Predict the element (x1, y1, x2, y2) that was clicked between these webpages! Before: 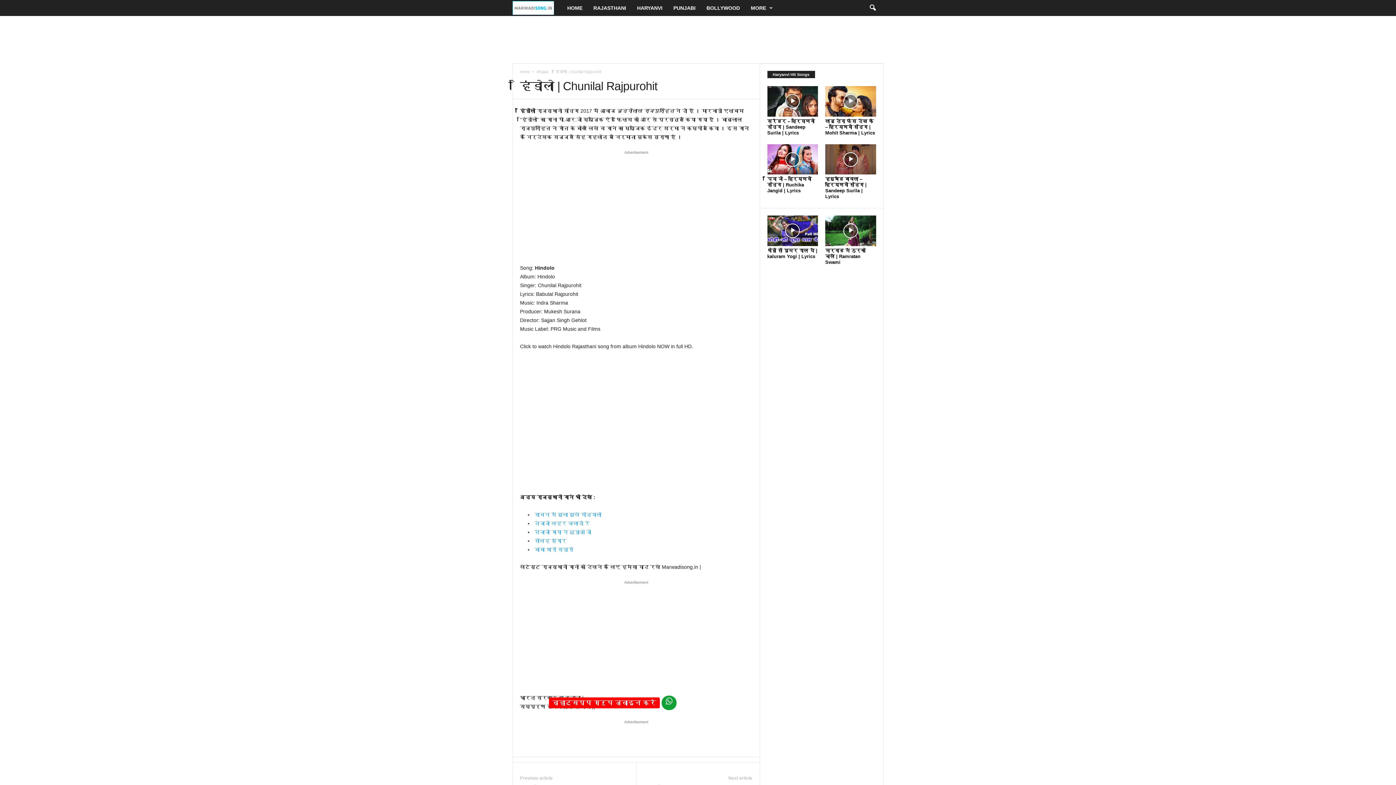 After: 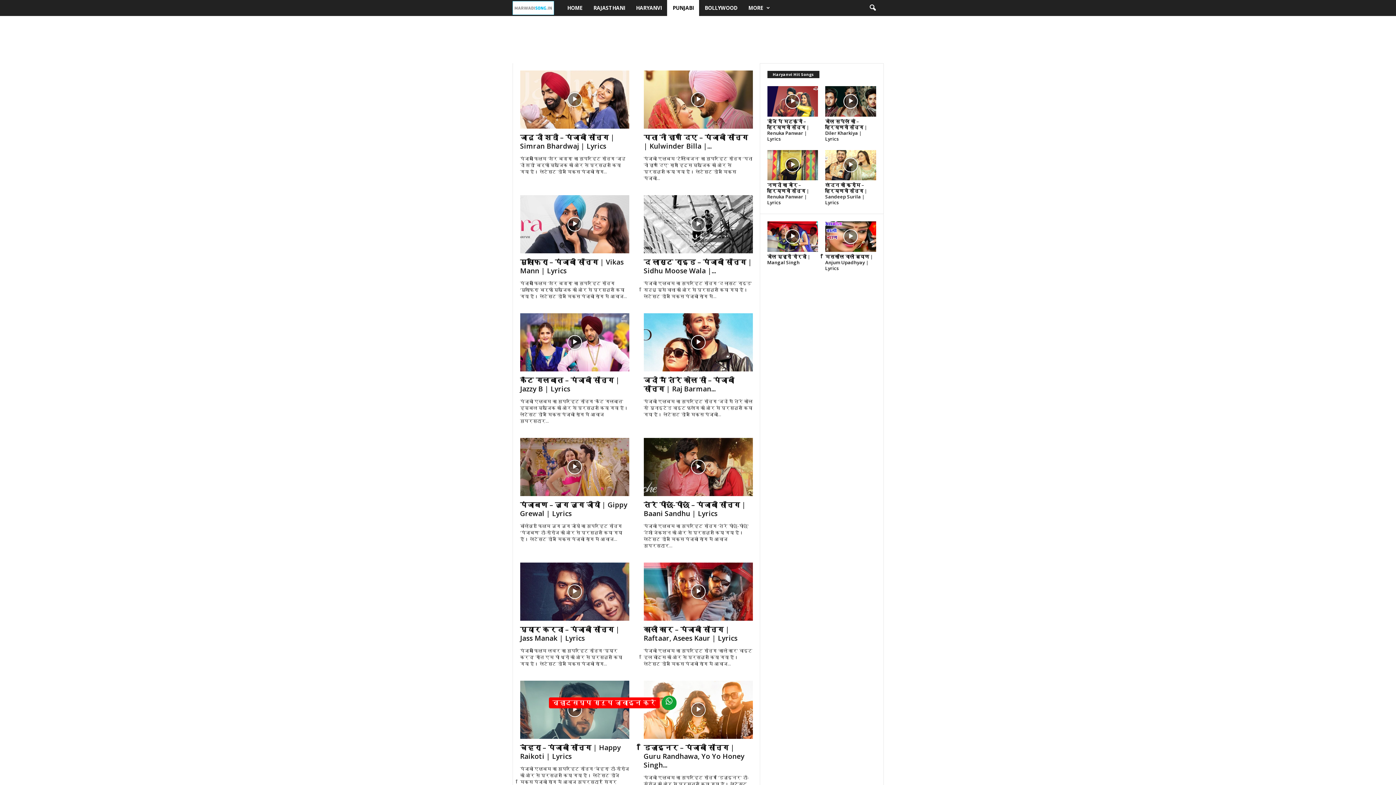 Action: label: PUNJABI bbox: (668, 0, 701, 16)